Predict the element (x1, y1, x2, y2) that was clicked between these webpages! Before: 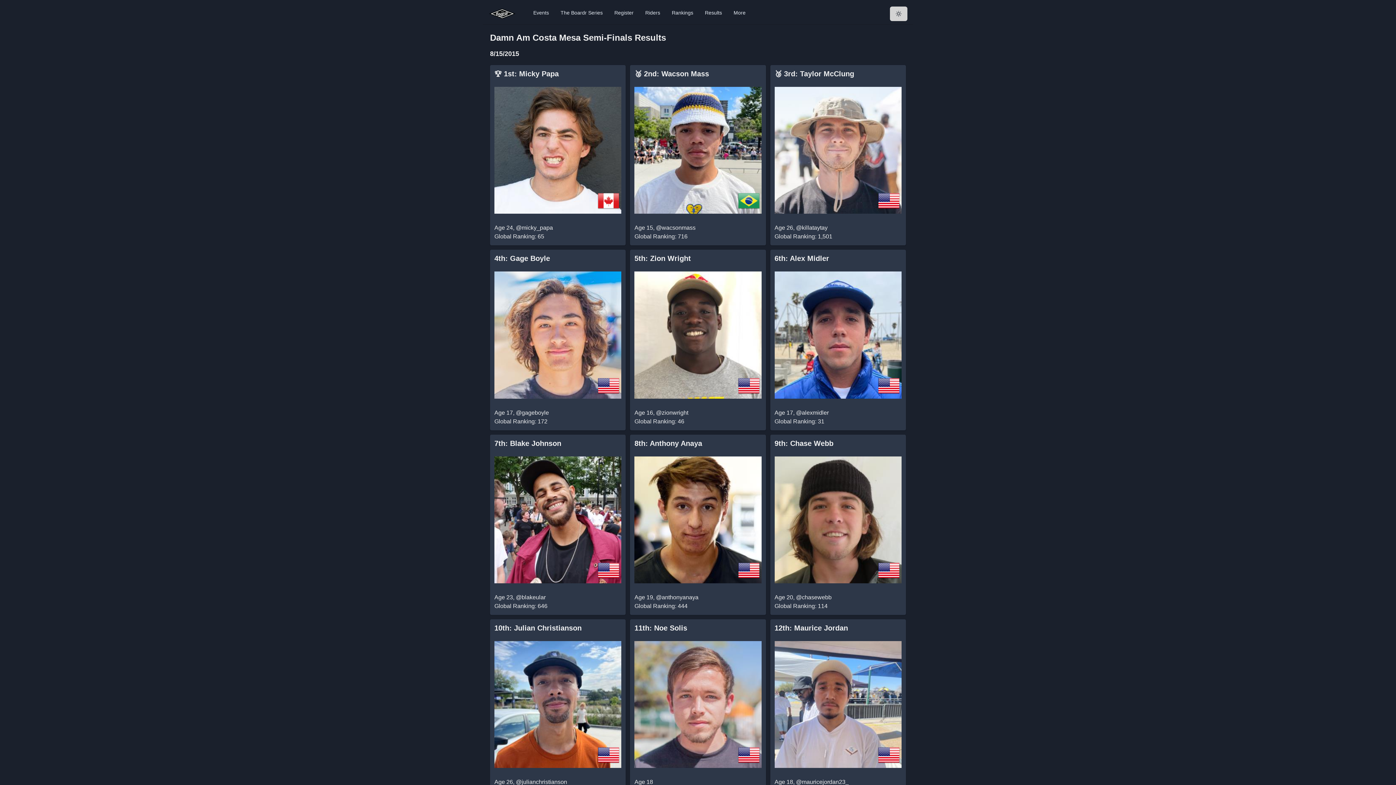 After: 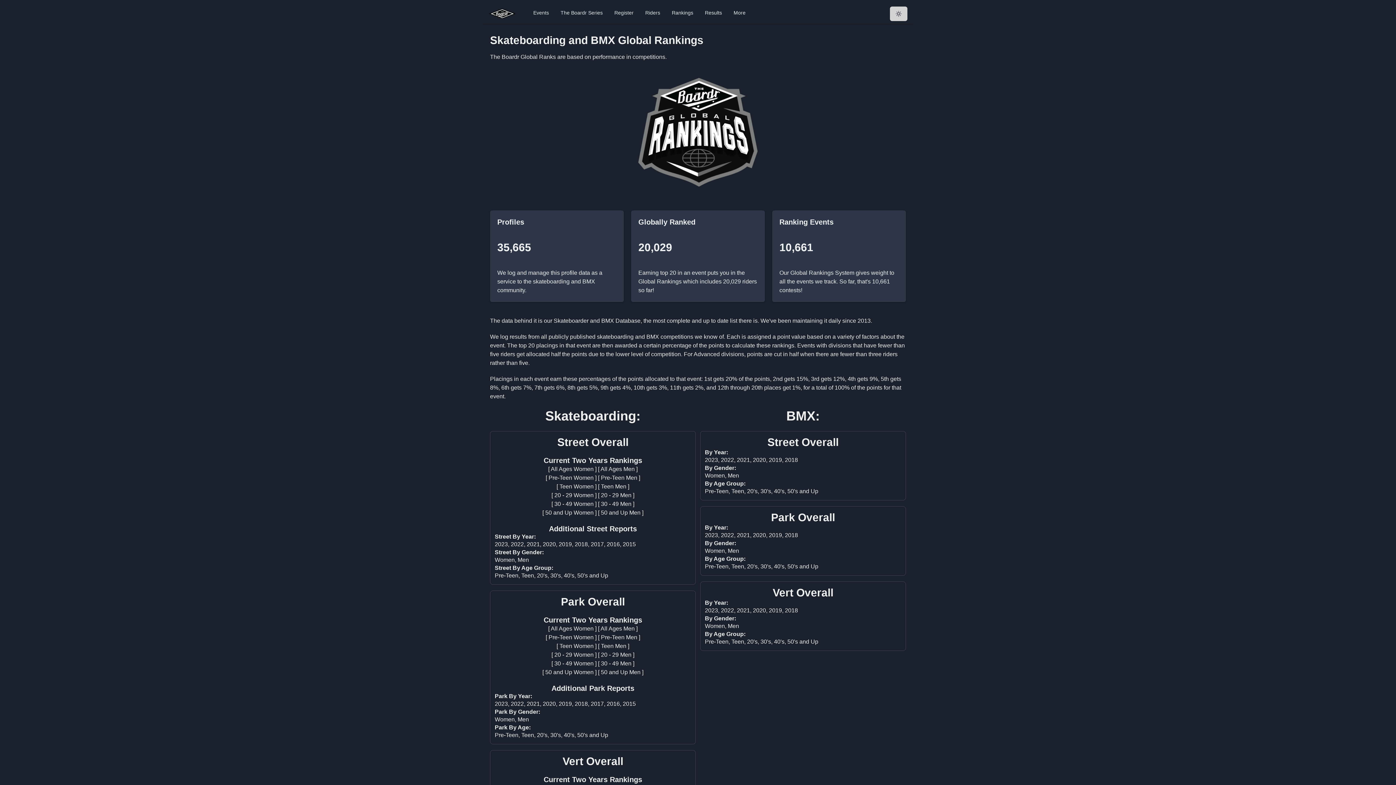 Action: bbox: (634, 418, 684, 424) label: Global Ranking: 46